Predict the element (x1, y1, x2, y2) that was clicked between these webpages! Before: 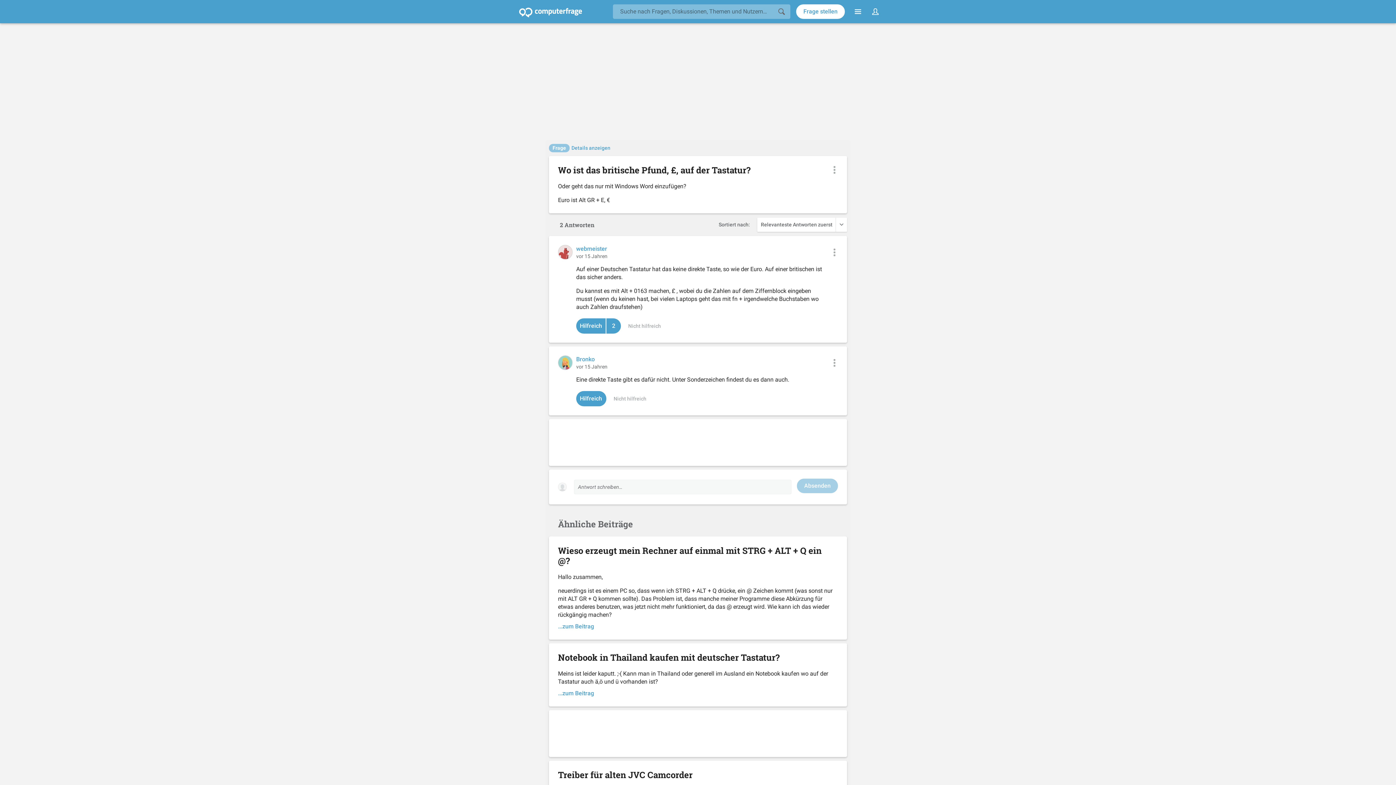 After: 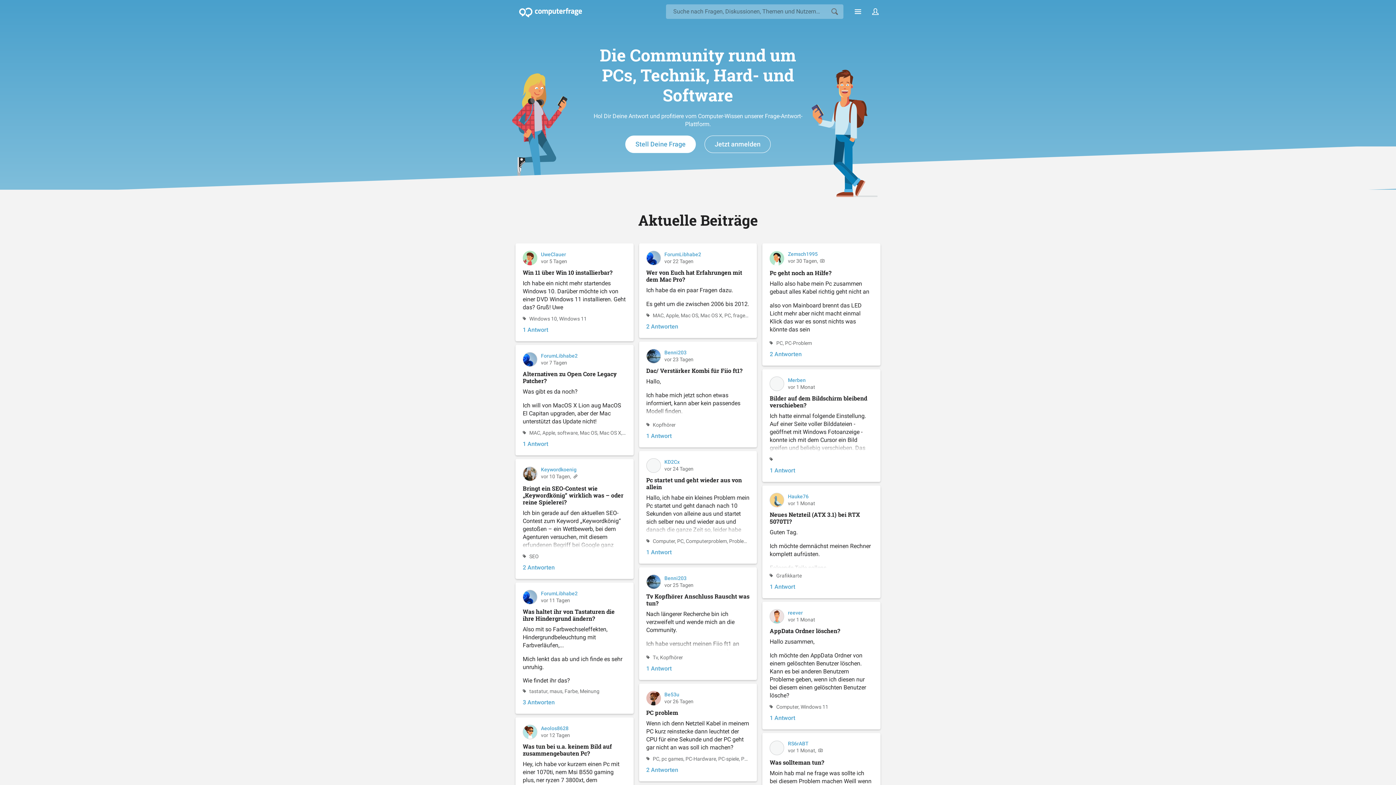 Action: bbox: (519, 7, 582, 17) label: Zur Hauptseite gehen